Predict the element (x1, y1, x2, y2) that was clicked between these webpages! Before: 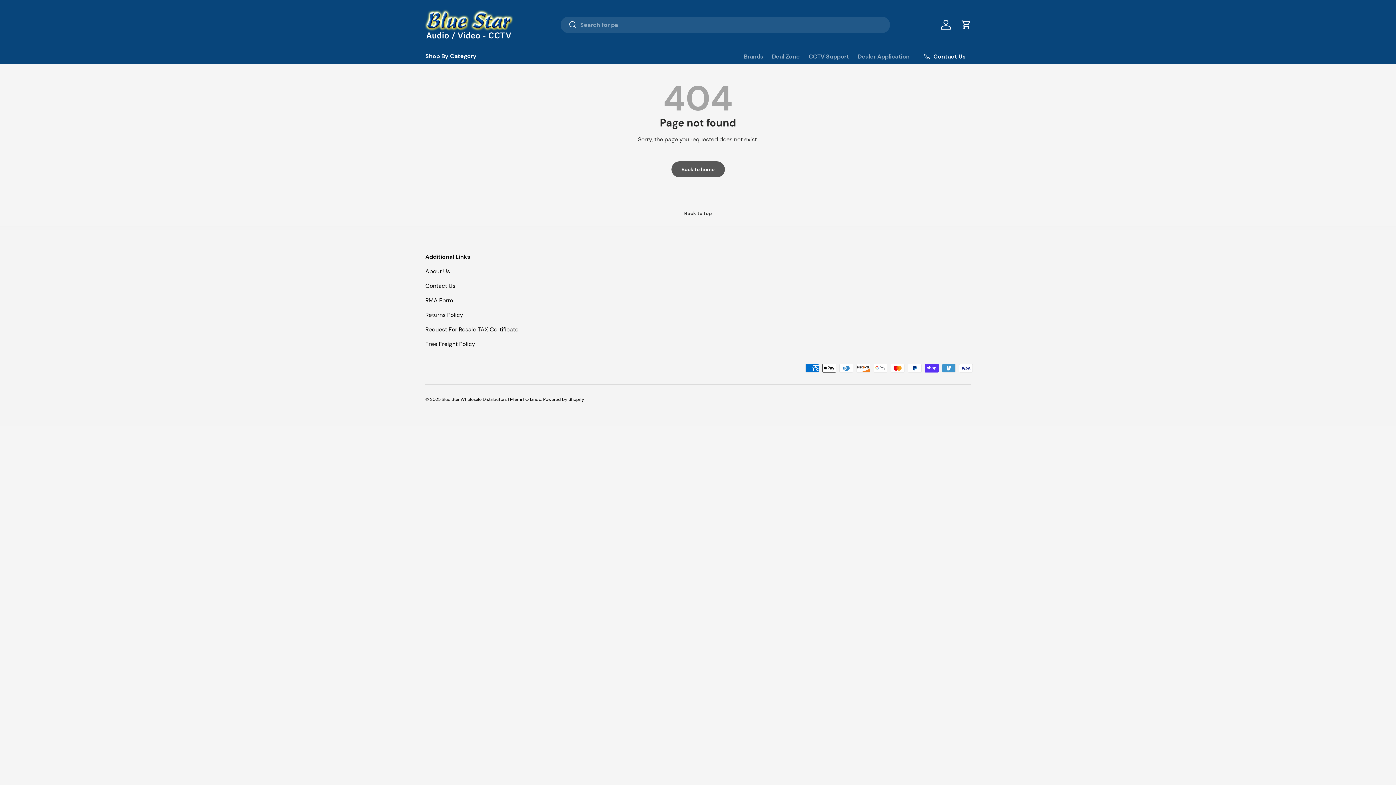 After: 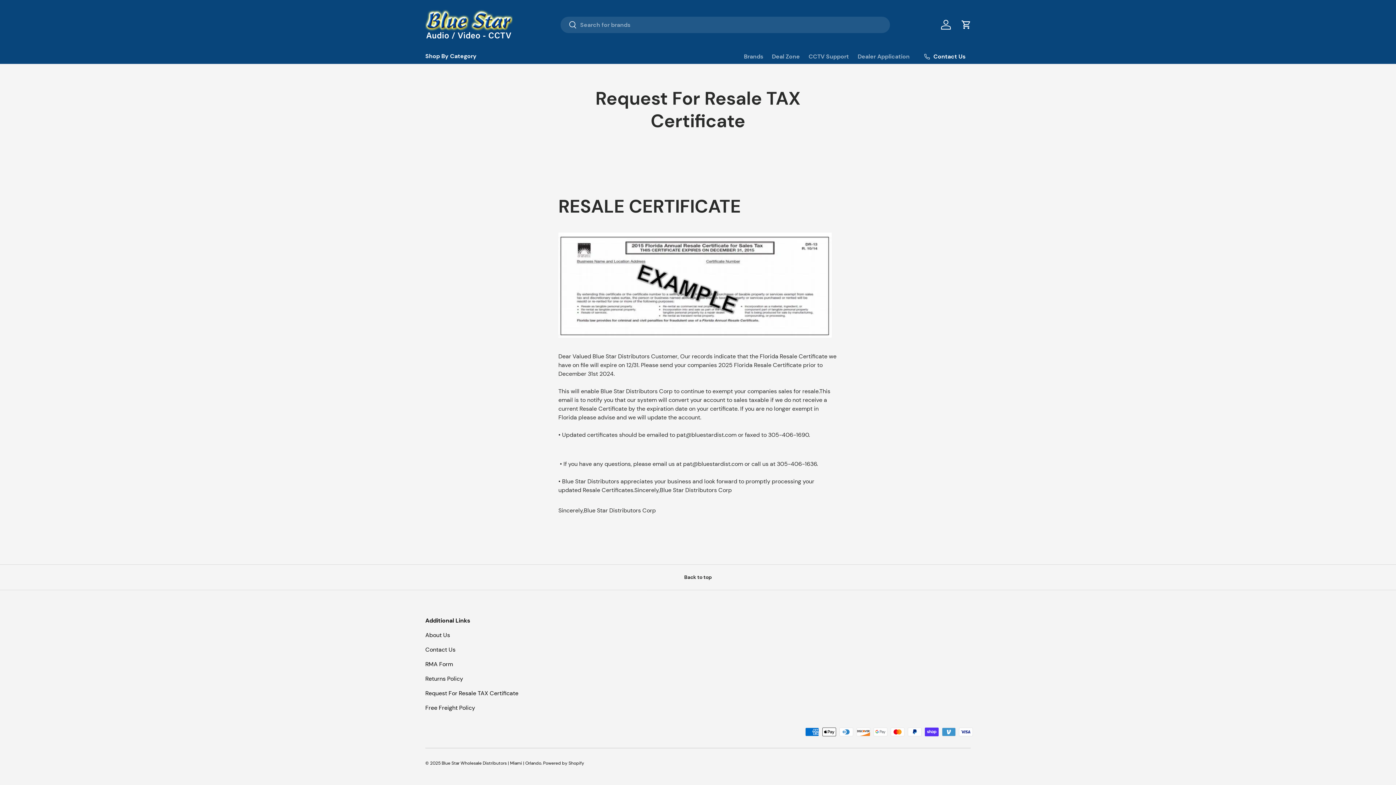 Action: bbox: (425, 325, 518, 333) label: Request For Resale TAX Certificate